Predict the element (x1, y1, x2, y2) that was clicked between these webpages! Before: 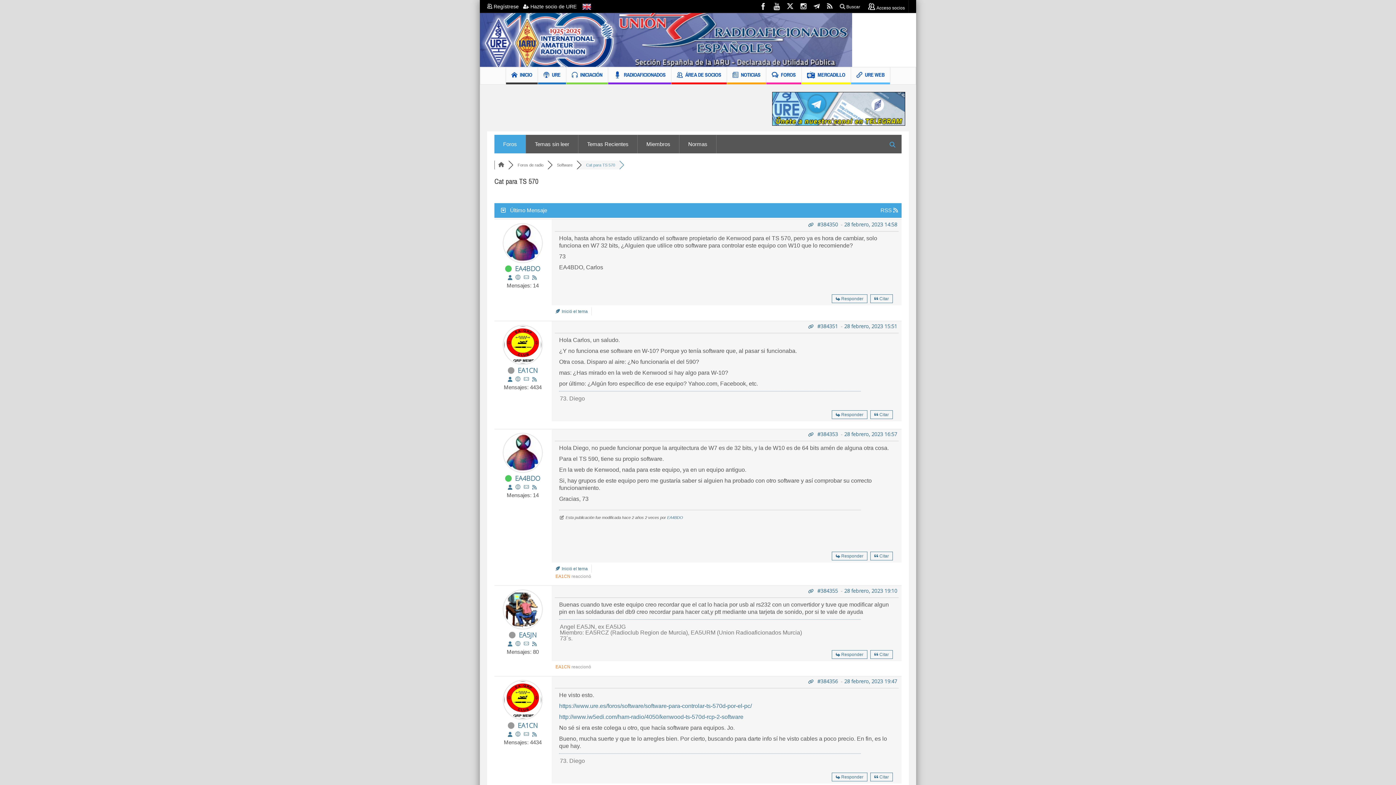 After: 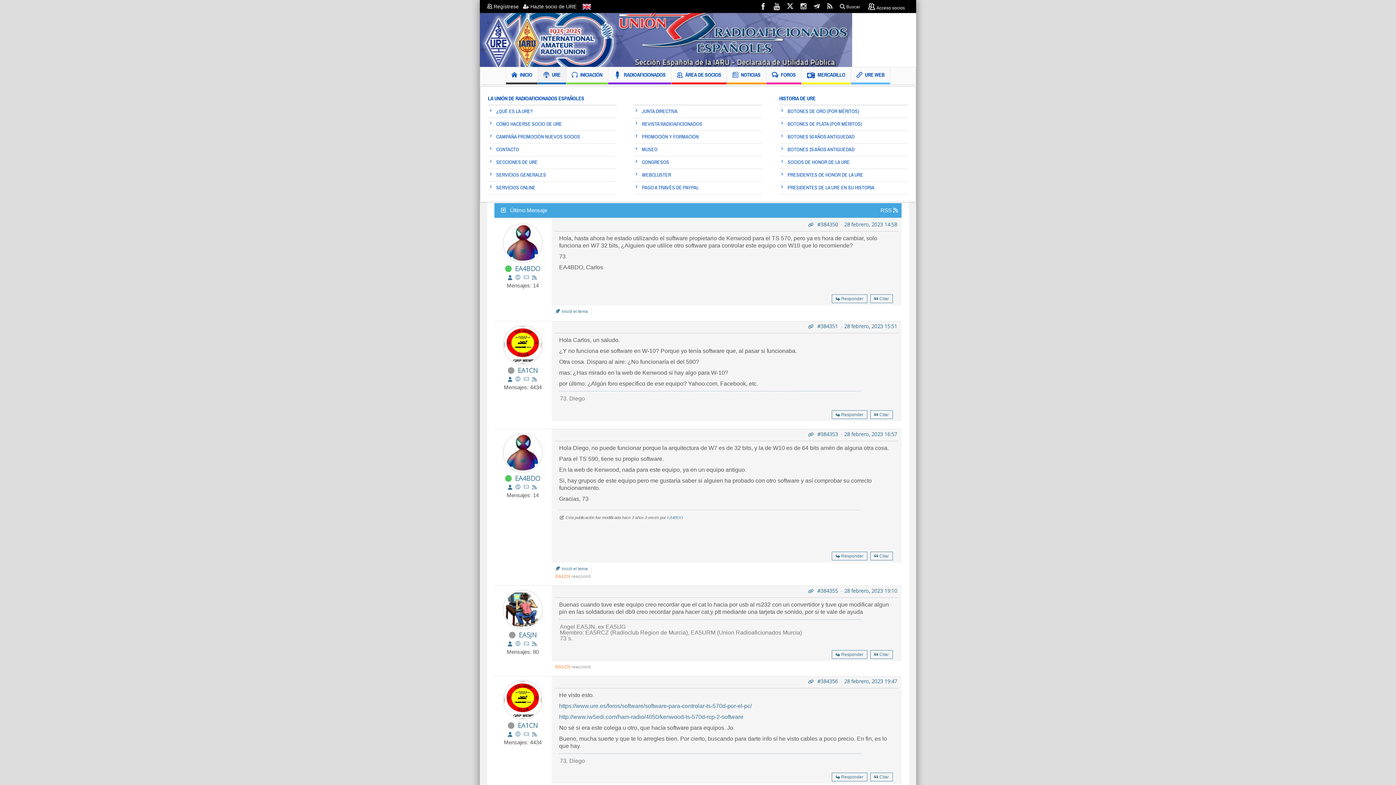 Action: bbox: (538, 67, 566, 84) label: URE